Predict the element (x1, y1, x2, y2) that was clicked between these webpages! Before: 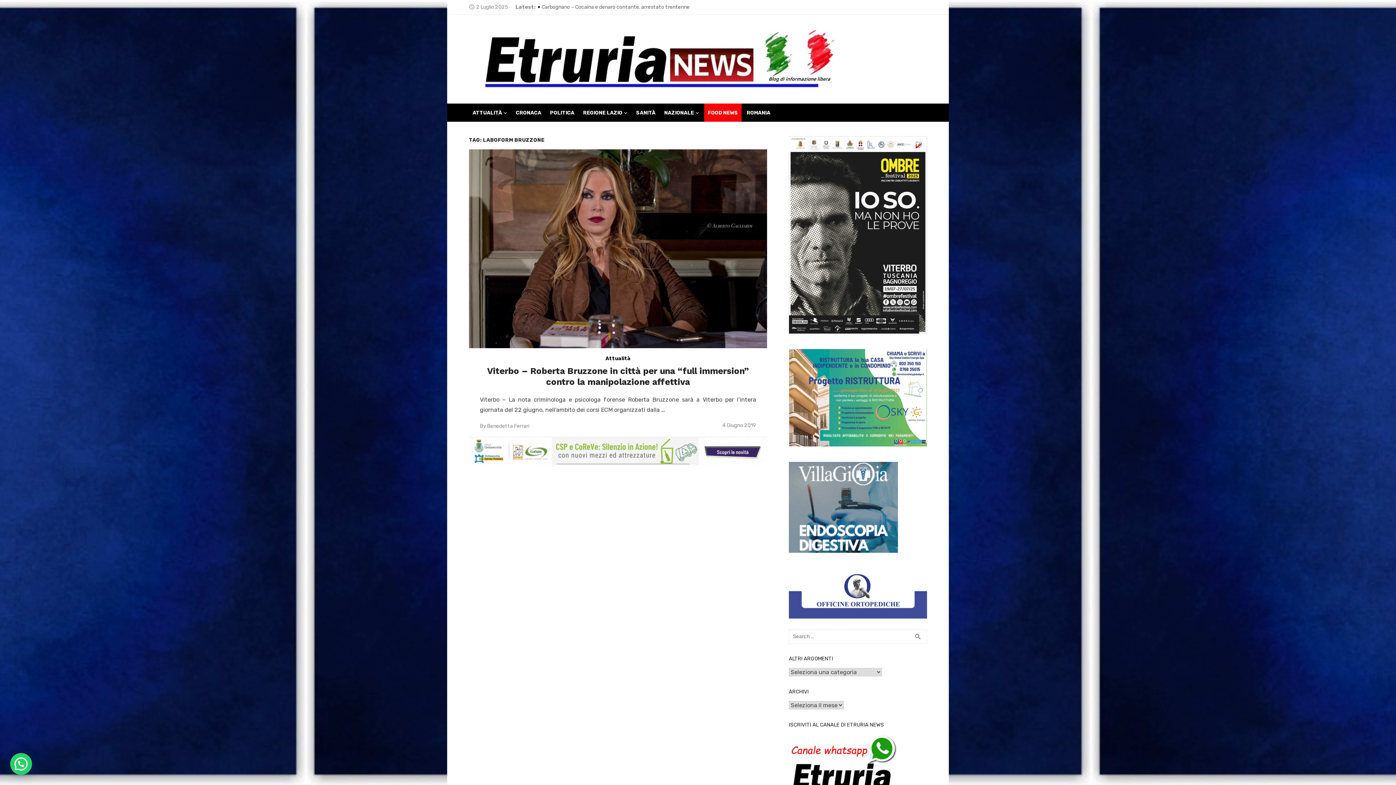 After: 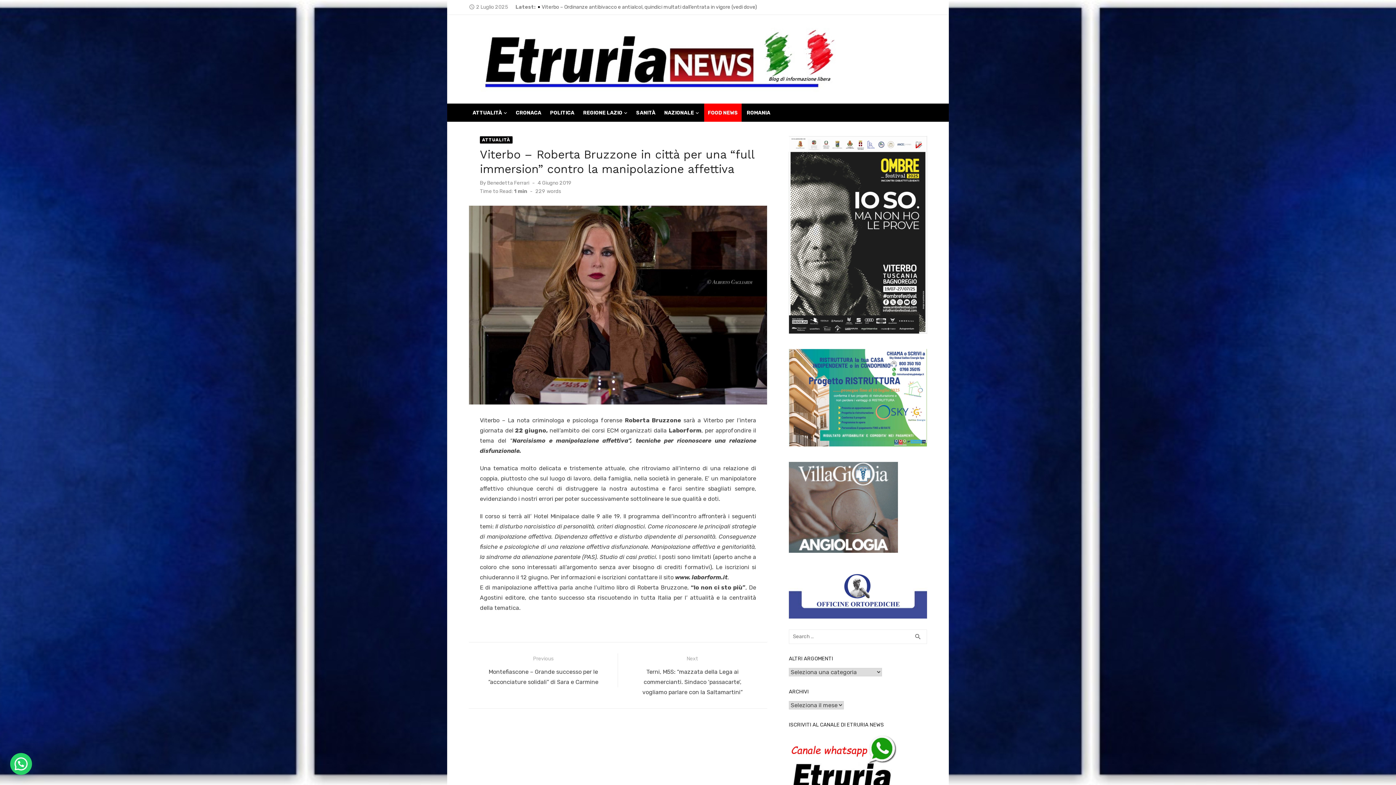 Action: bbox: (469, 149, 767, 348)